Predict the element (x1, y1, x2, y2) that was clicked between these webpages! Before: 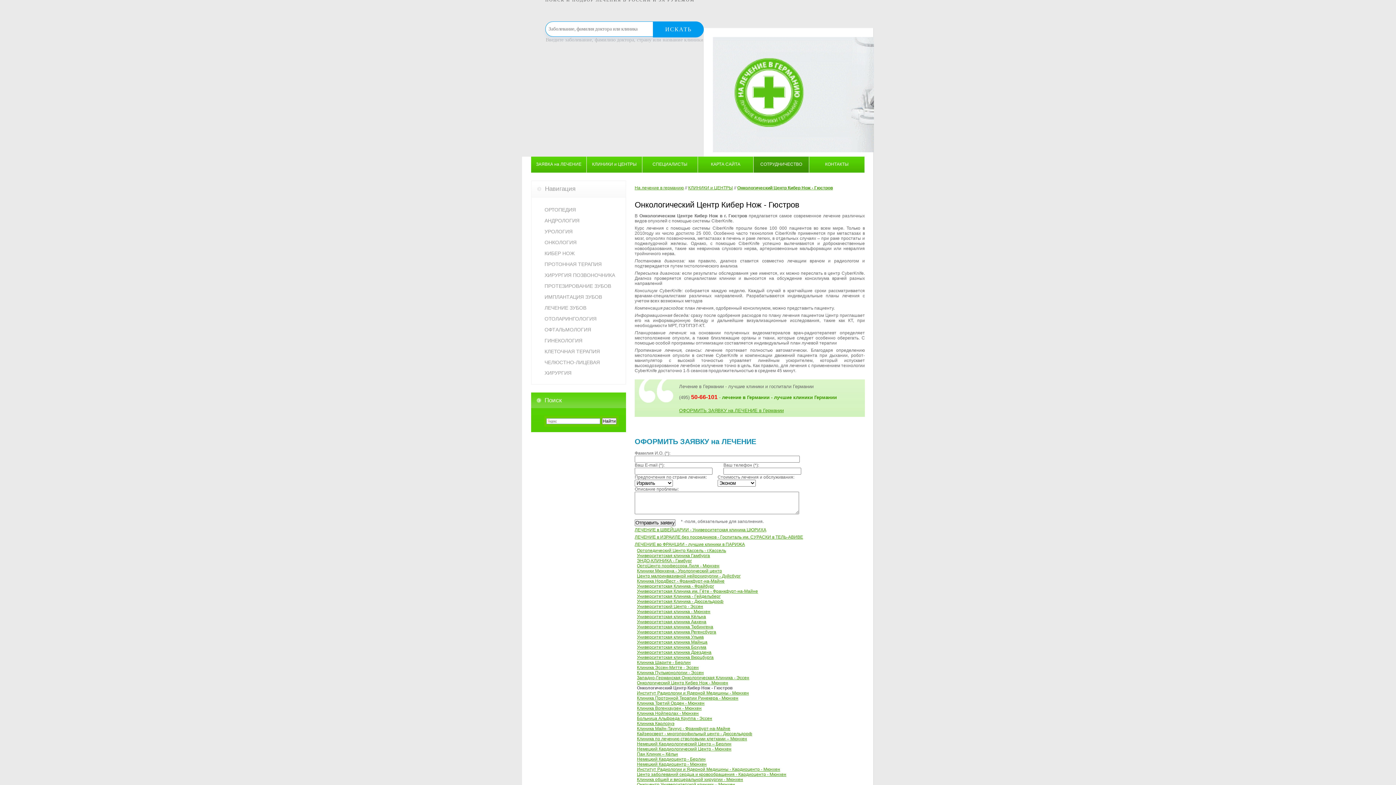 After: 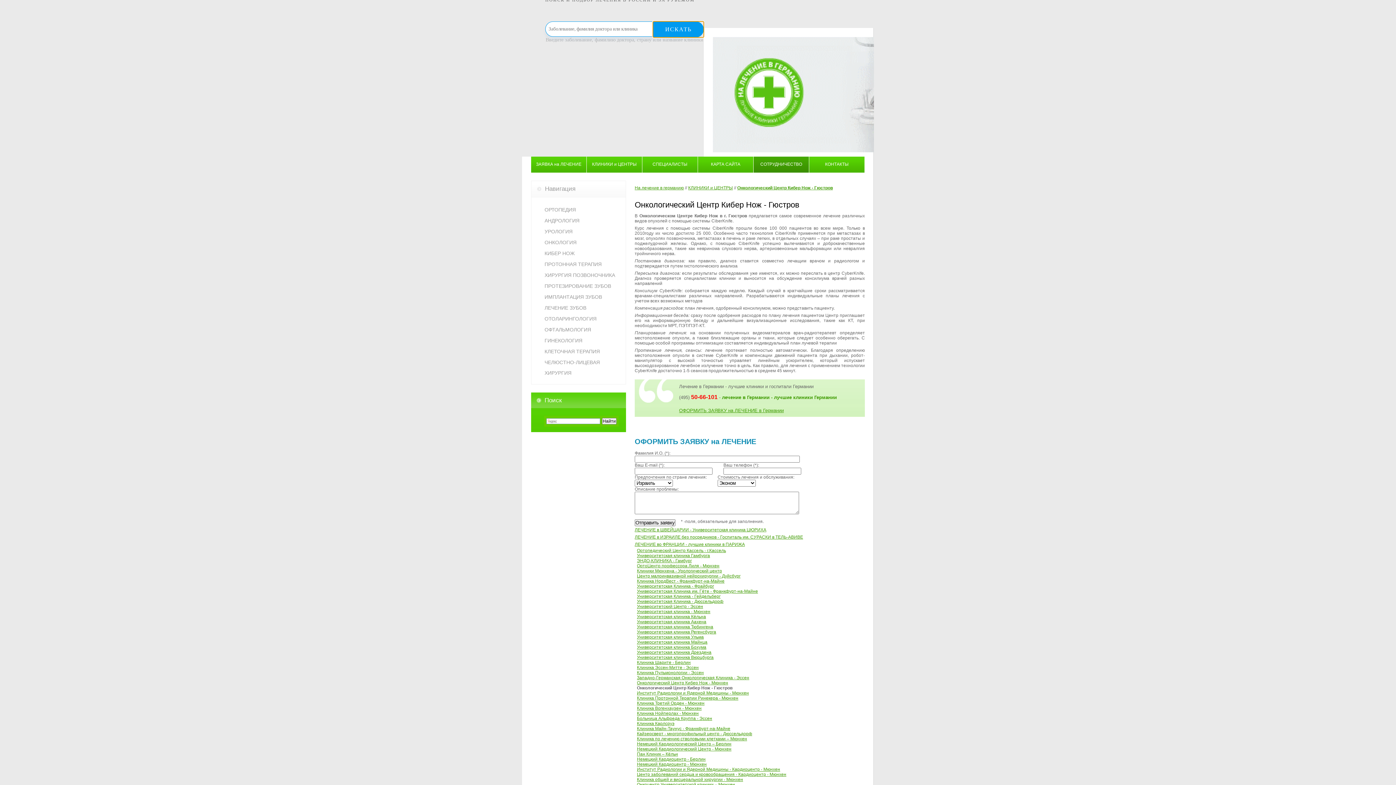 Action: bbox: (653, 21, 704, 37) label: ИСКАТЬ